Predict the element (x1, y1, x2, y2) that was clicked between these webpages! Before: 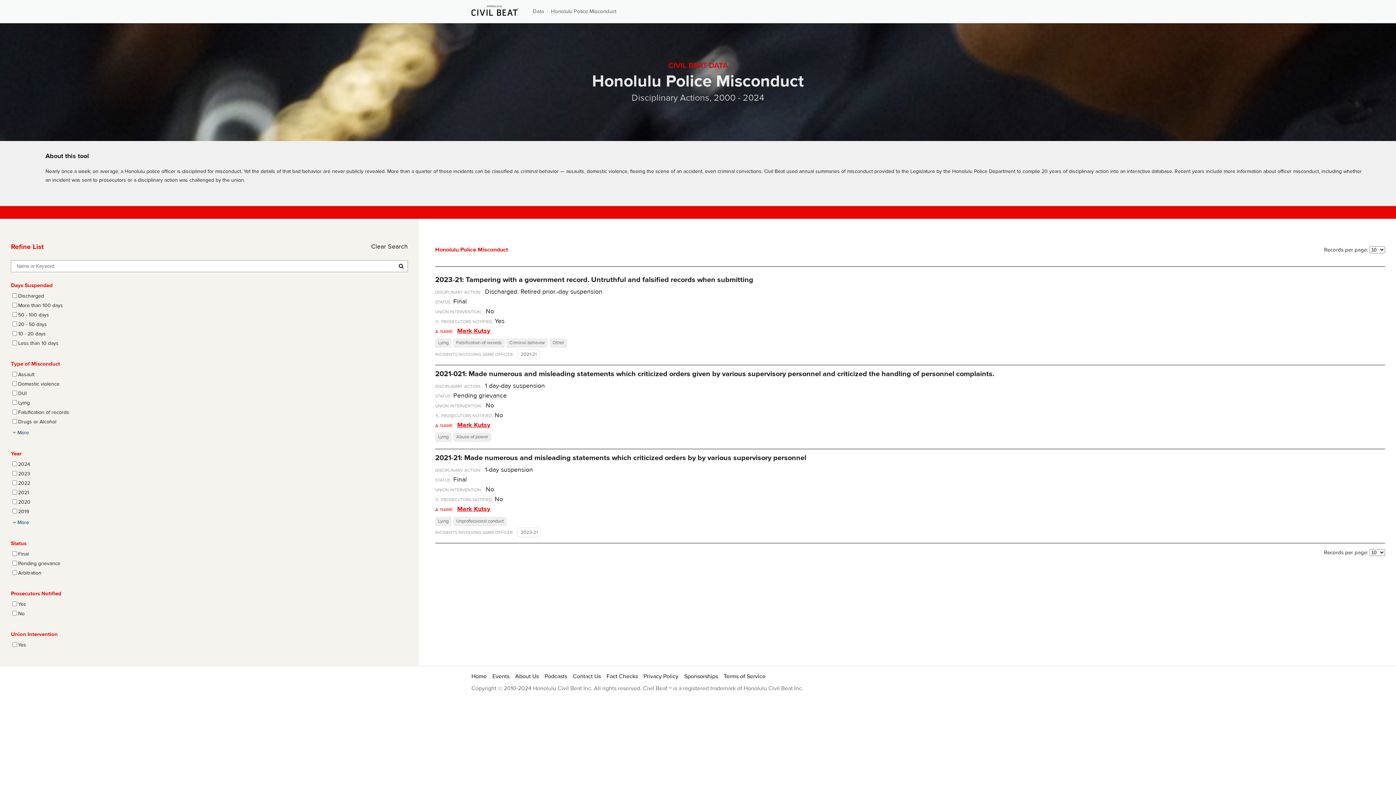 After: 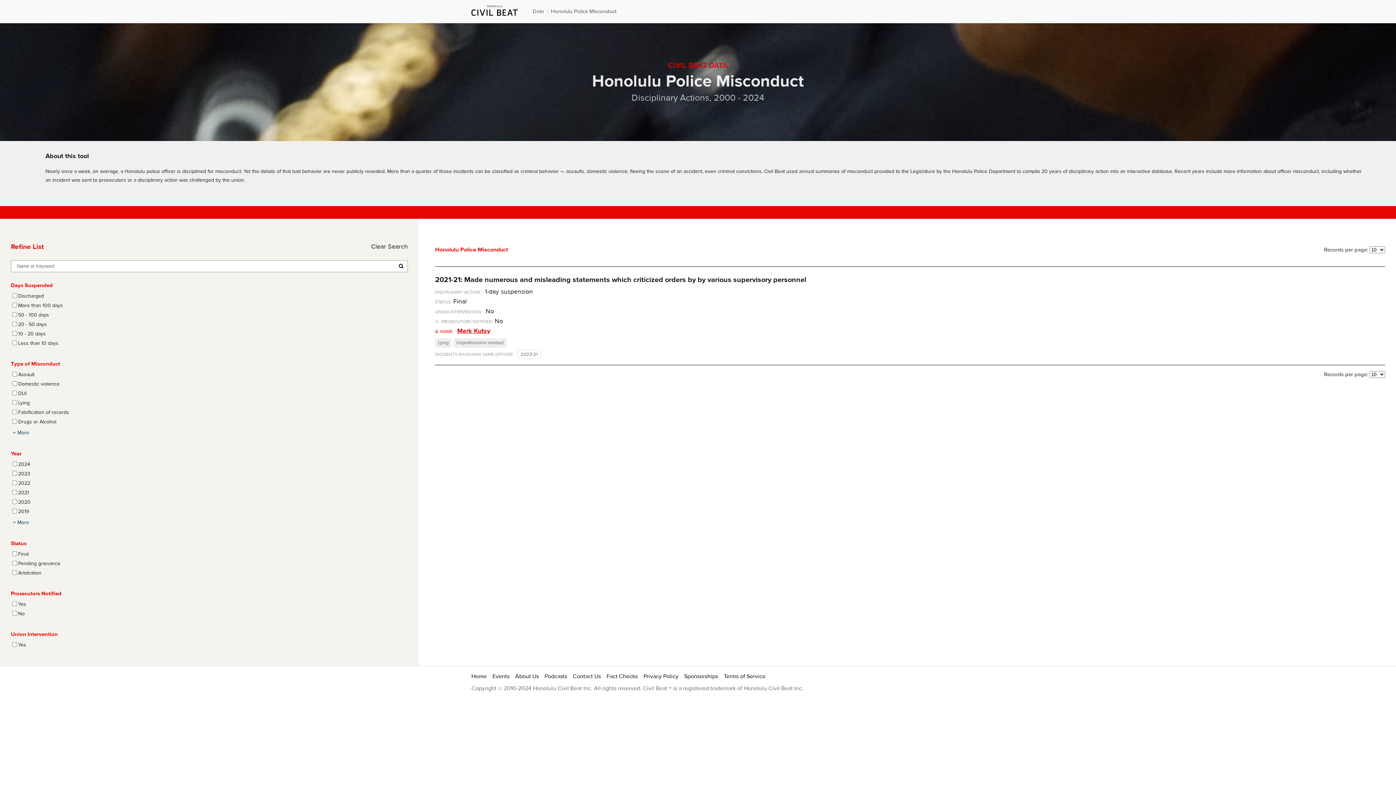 Action: bbox: (517, 349, 540, 359) label: 2021-21